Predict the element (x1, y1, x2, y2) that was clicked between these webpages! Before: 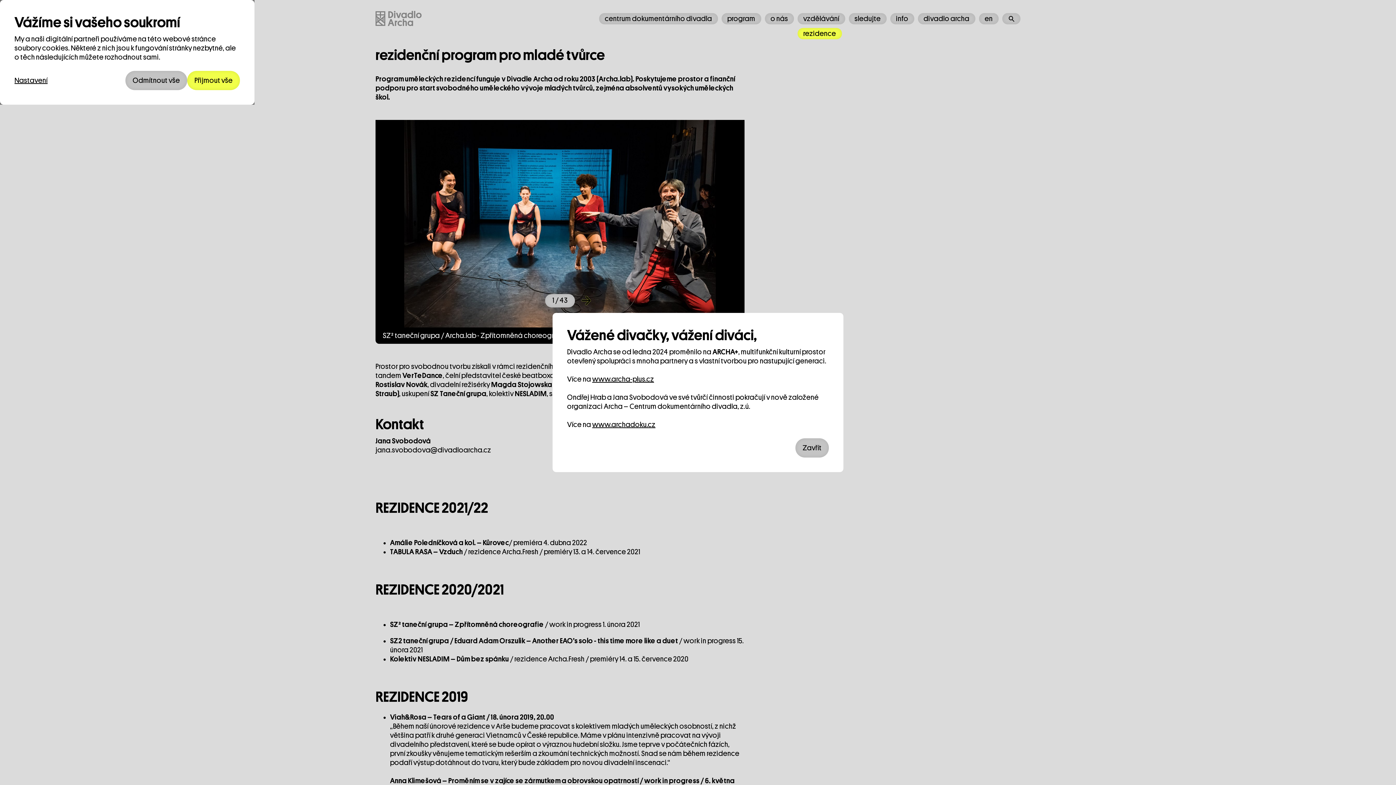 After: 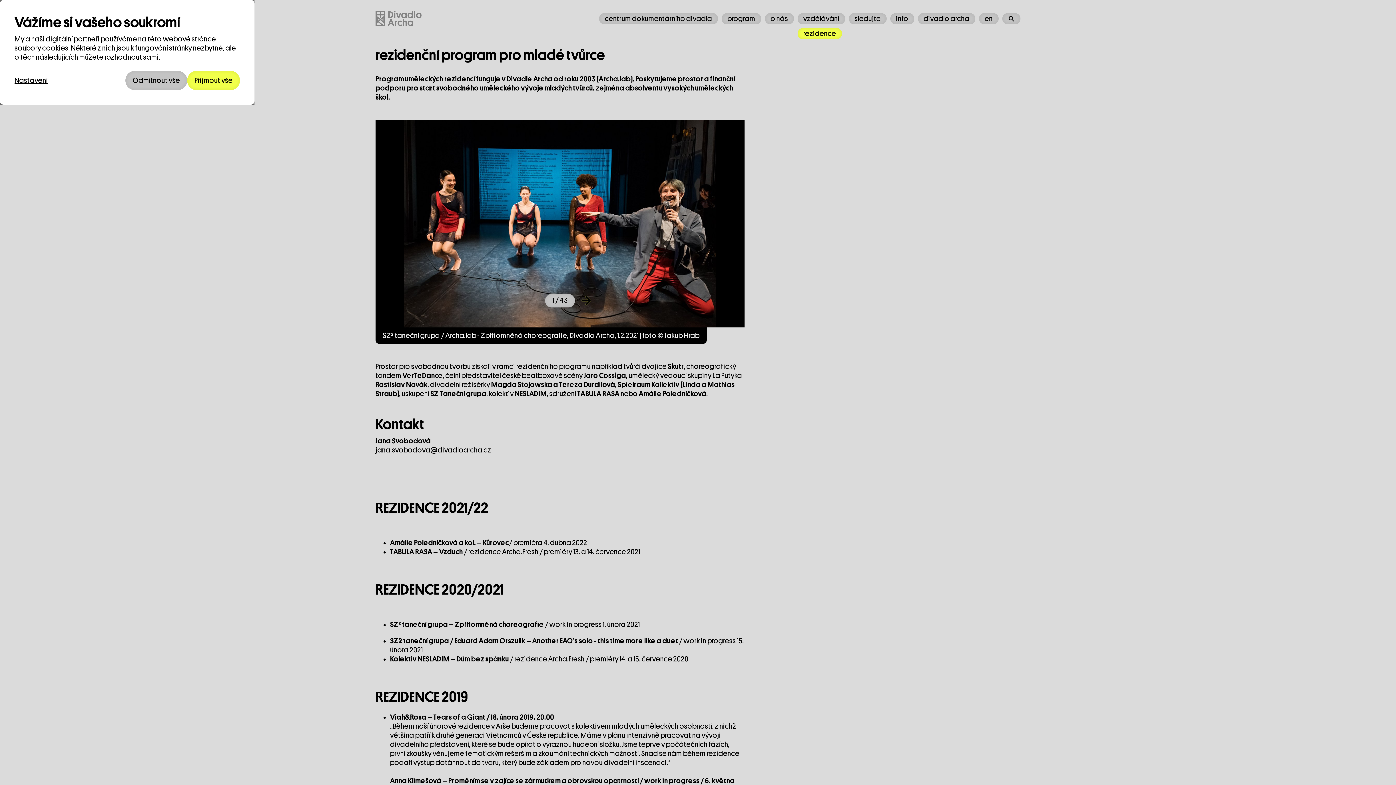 Action: bbox: (795, 438, 829, 457) label: Zavřít